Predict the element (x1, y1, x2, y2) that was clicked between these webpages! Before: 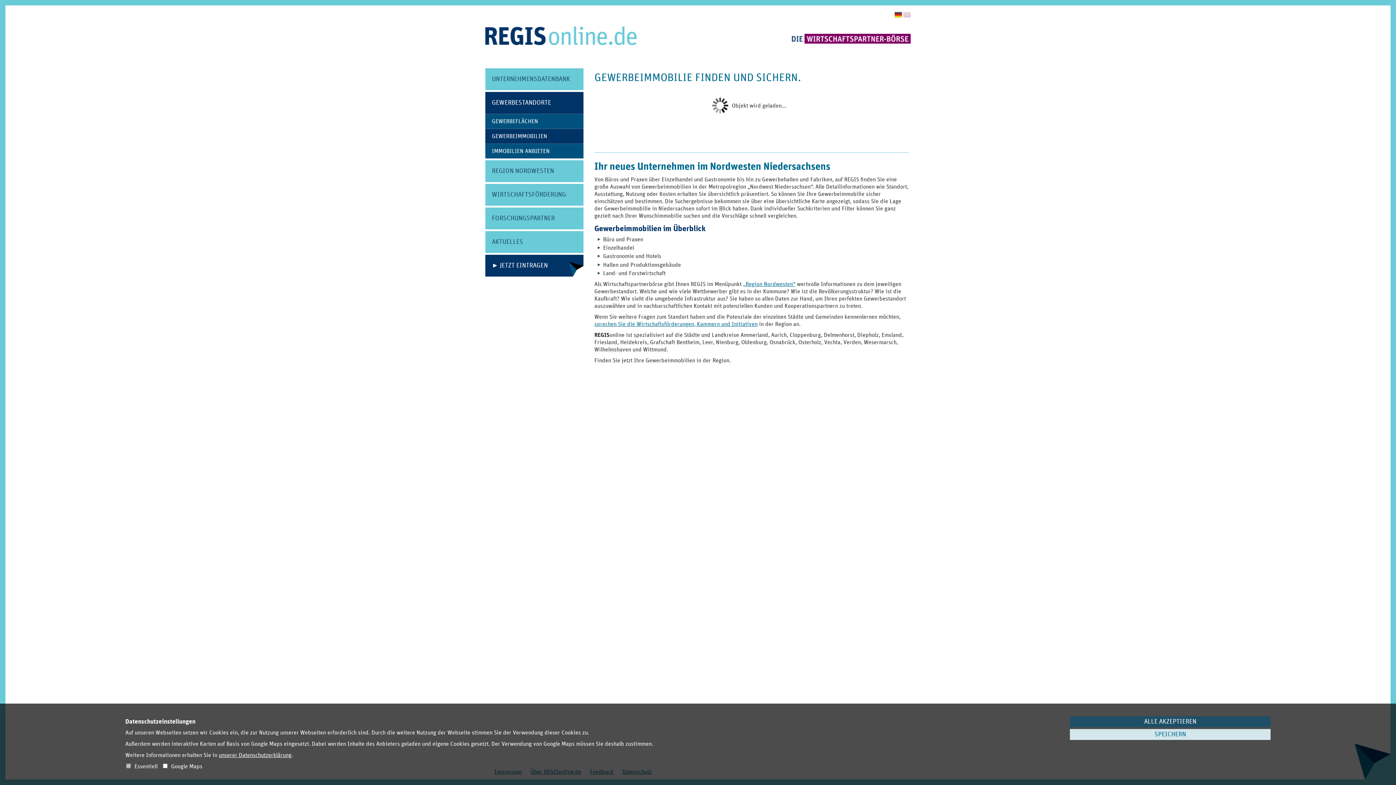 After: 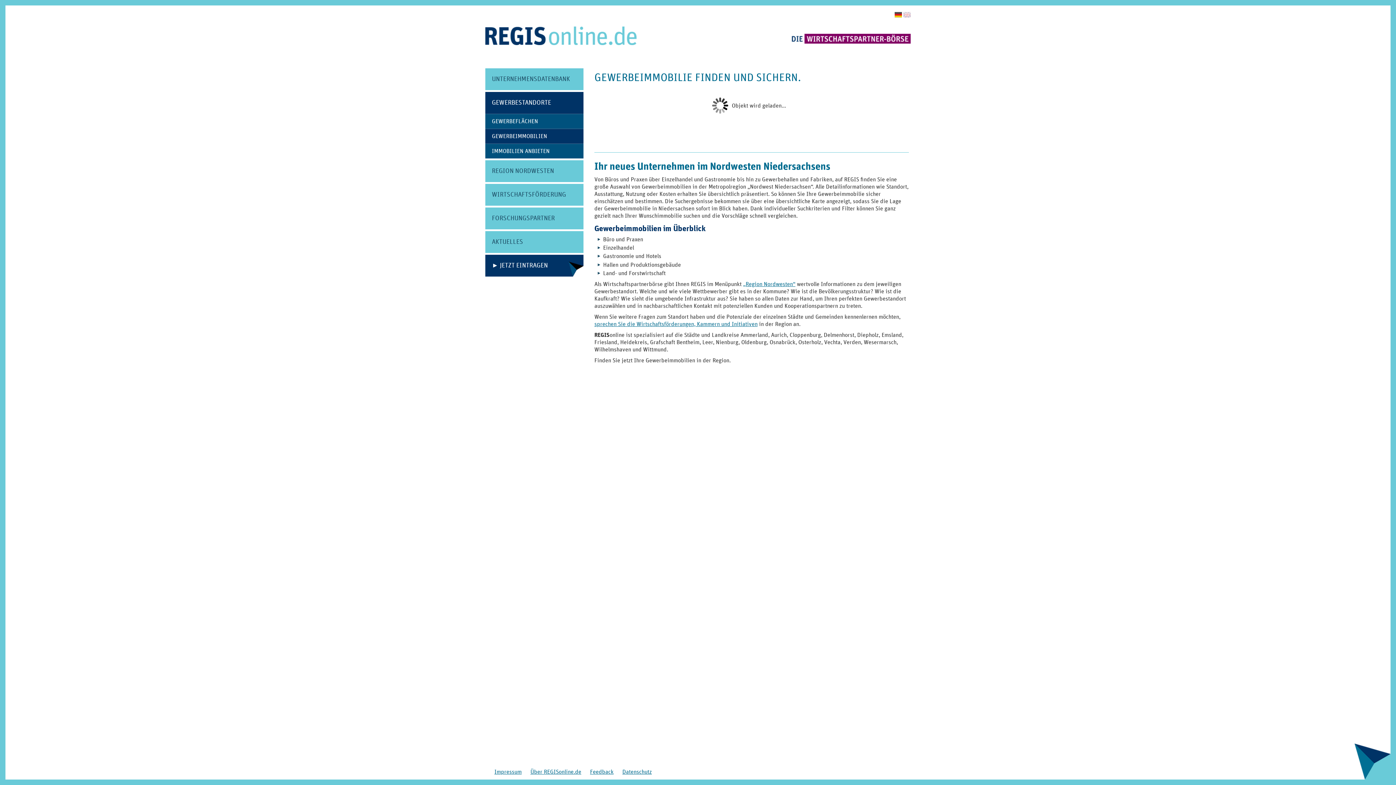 Action: bbox: (1070, 716, 1270, 727) label: ALLE AKZEPTIEREN